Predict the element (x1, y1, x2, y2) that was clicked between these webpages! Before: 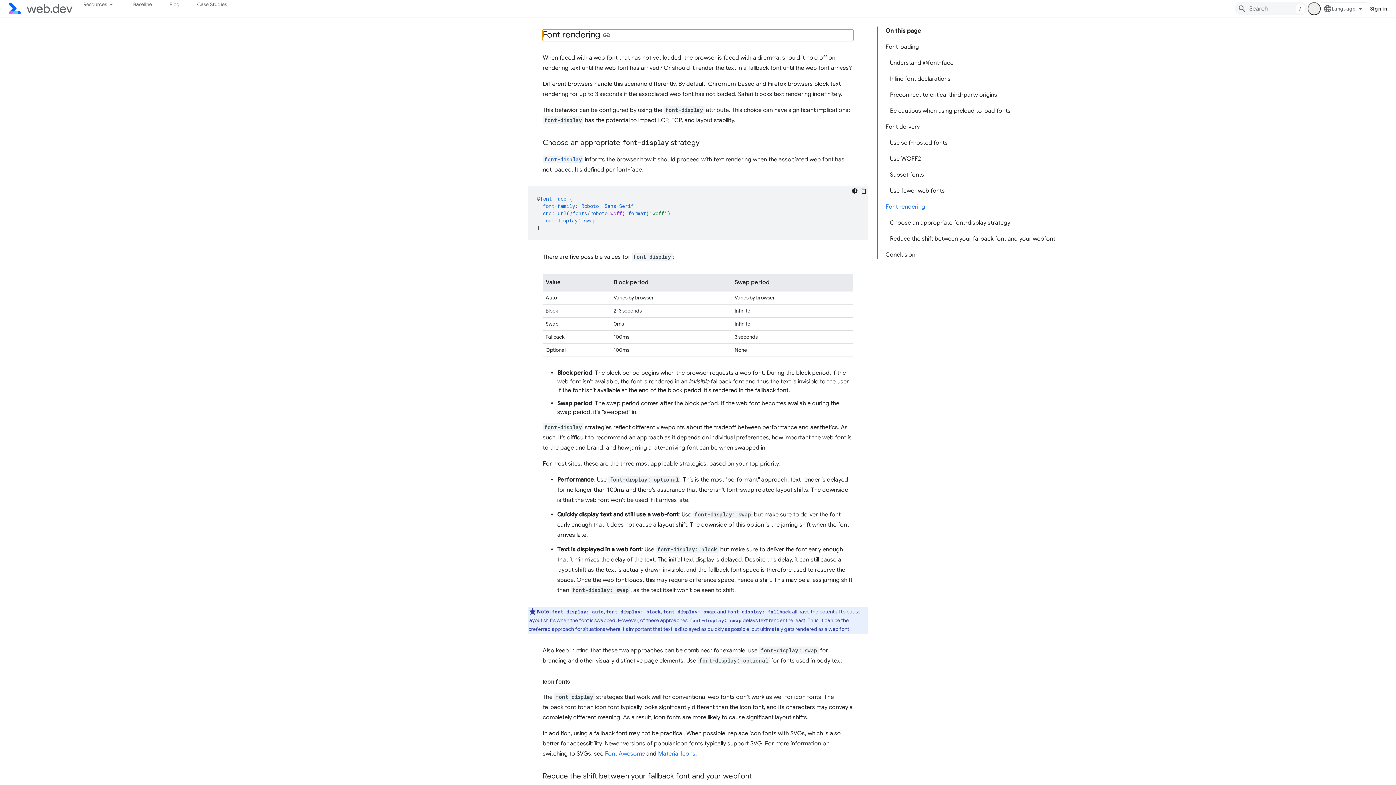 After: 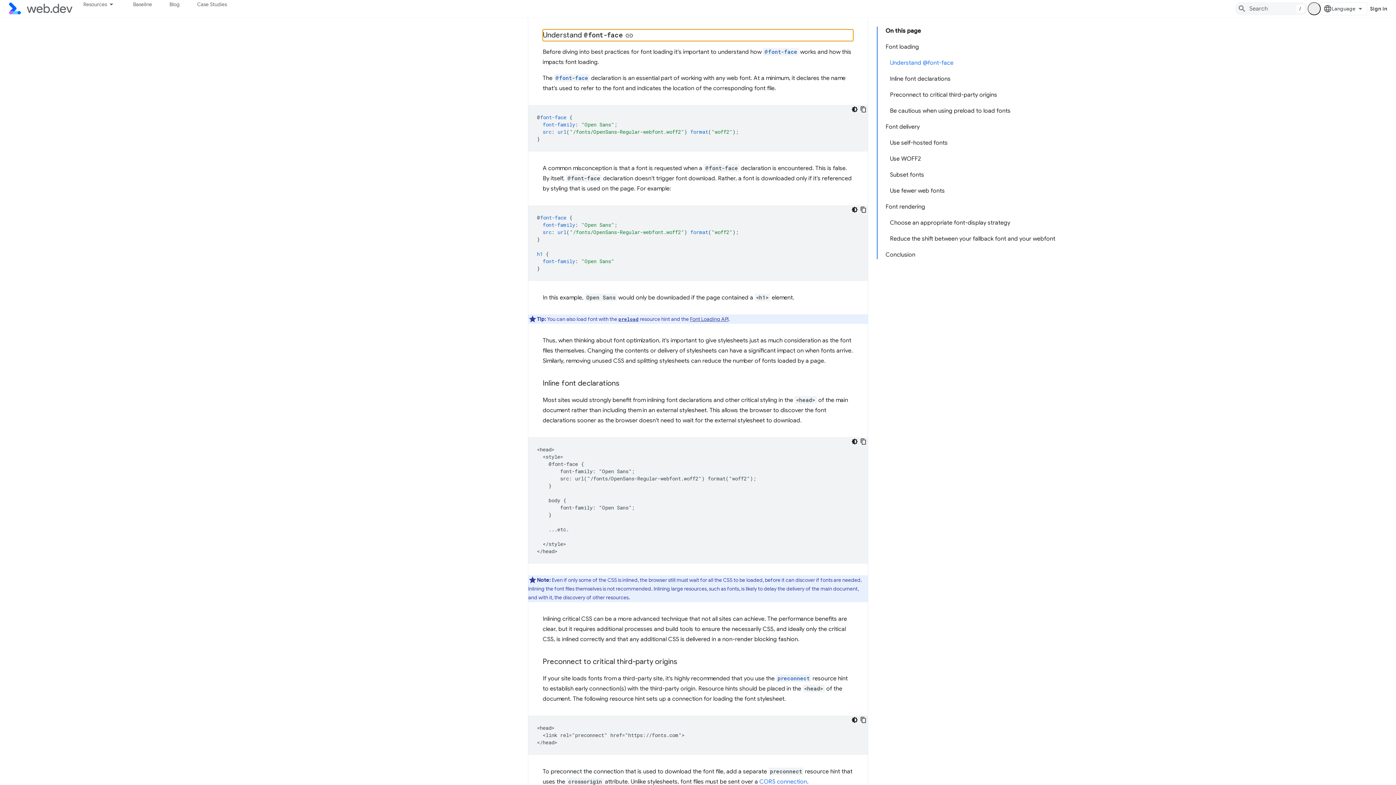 Action: bbox: (886, 54, 1059, 70) label: Understand @font-face